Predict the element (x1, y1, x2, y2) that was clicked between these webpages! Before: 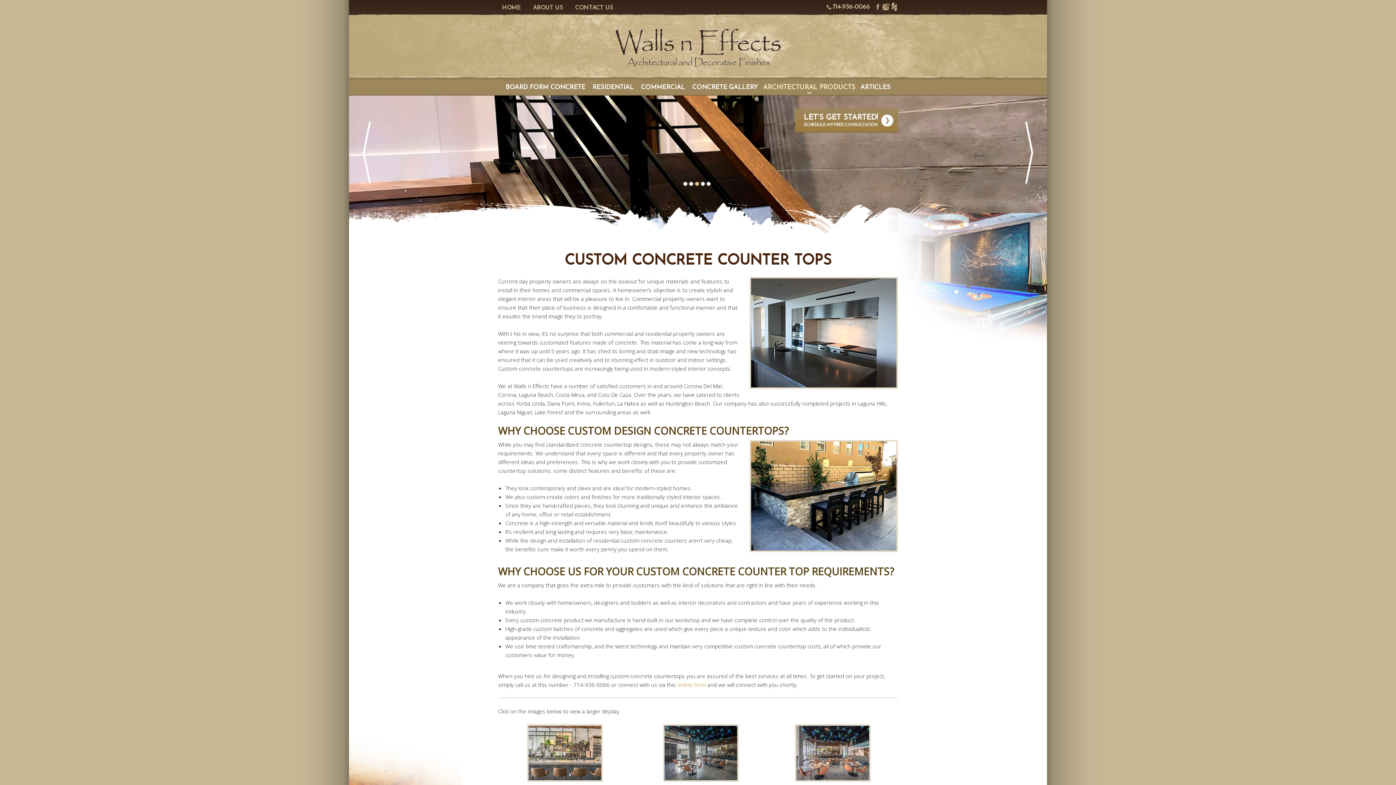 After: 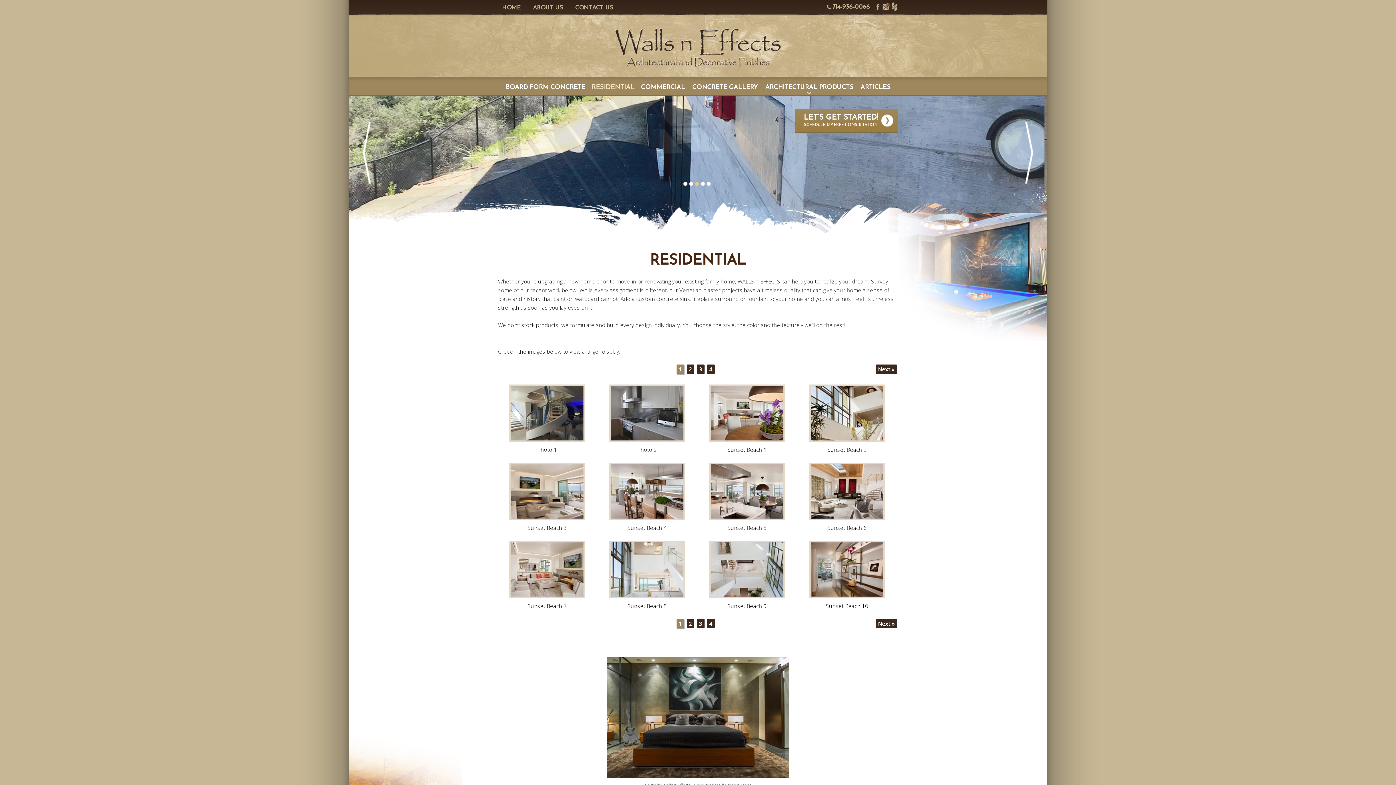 Action: bbox: (589, 77, 637, 95) label: RESIDENTIAL